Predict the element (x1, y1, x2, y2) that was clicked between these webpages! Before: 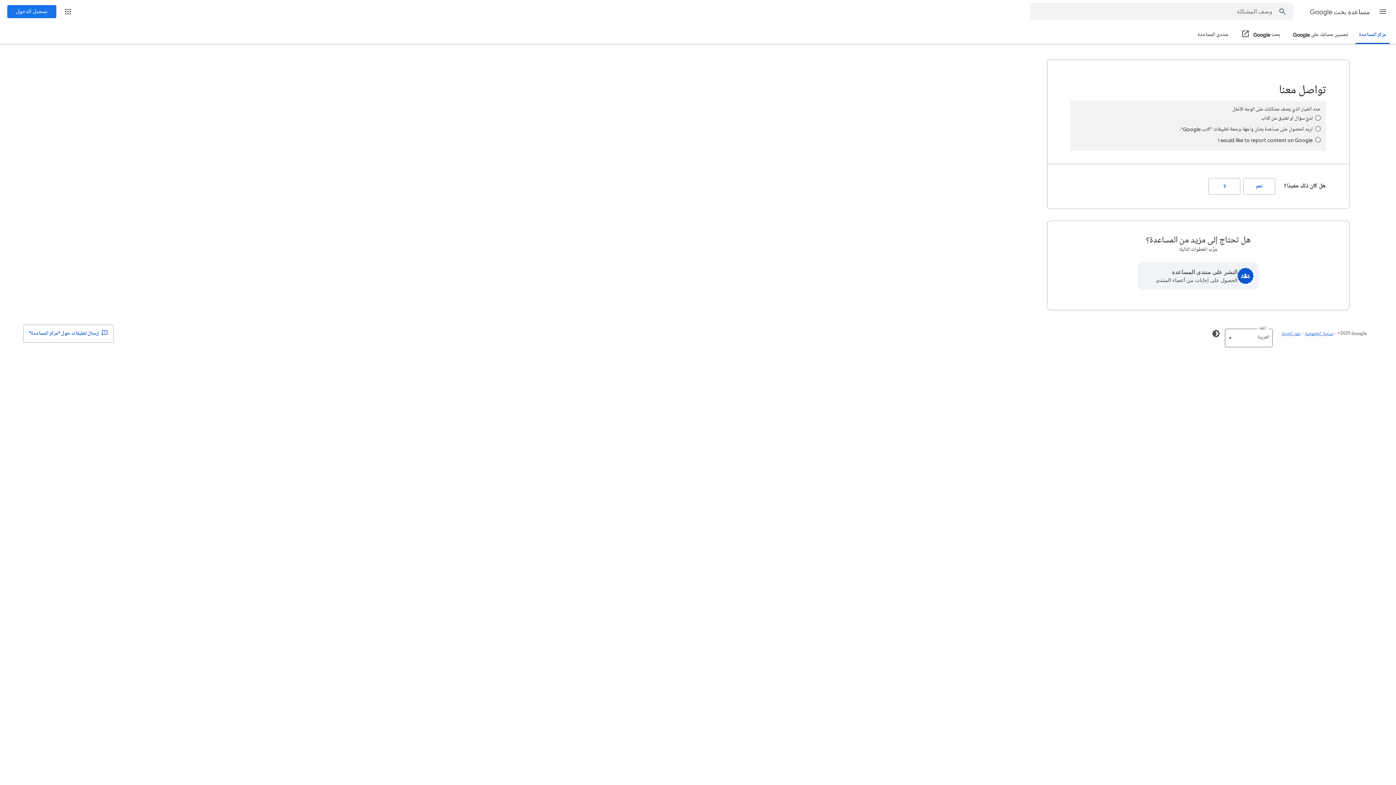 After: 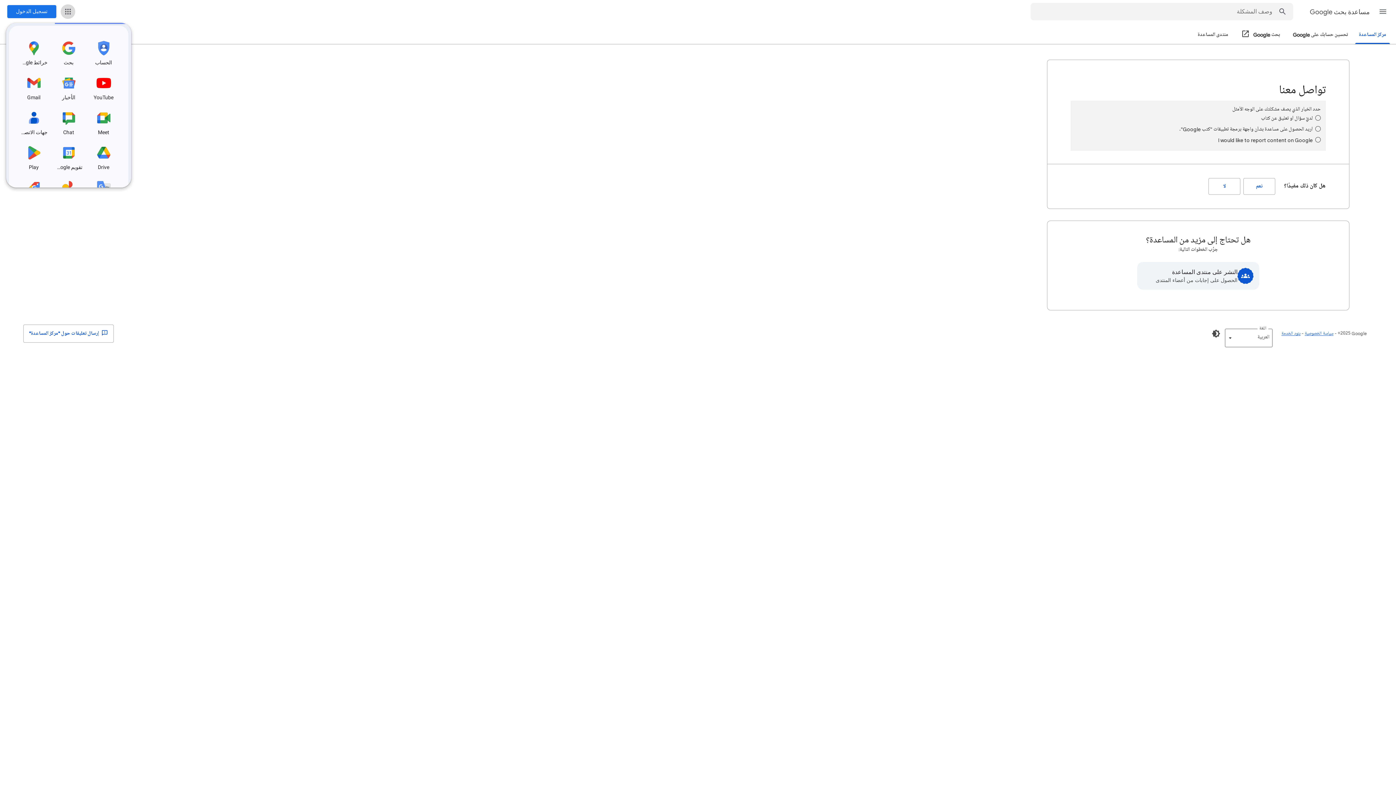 Action: bbox: (60, 4, 75, 18) label: تطبيقات Google